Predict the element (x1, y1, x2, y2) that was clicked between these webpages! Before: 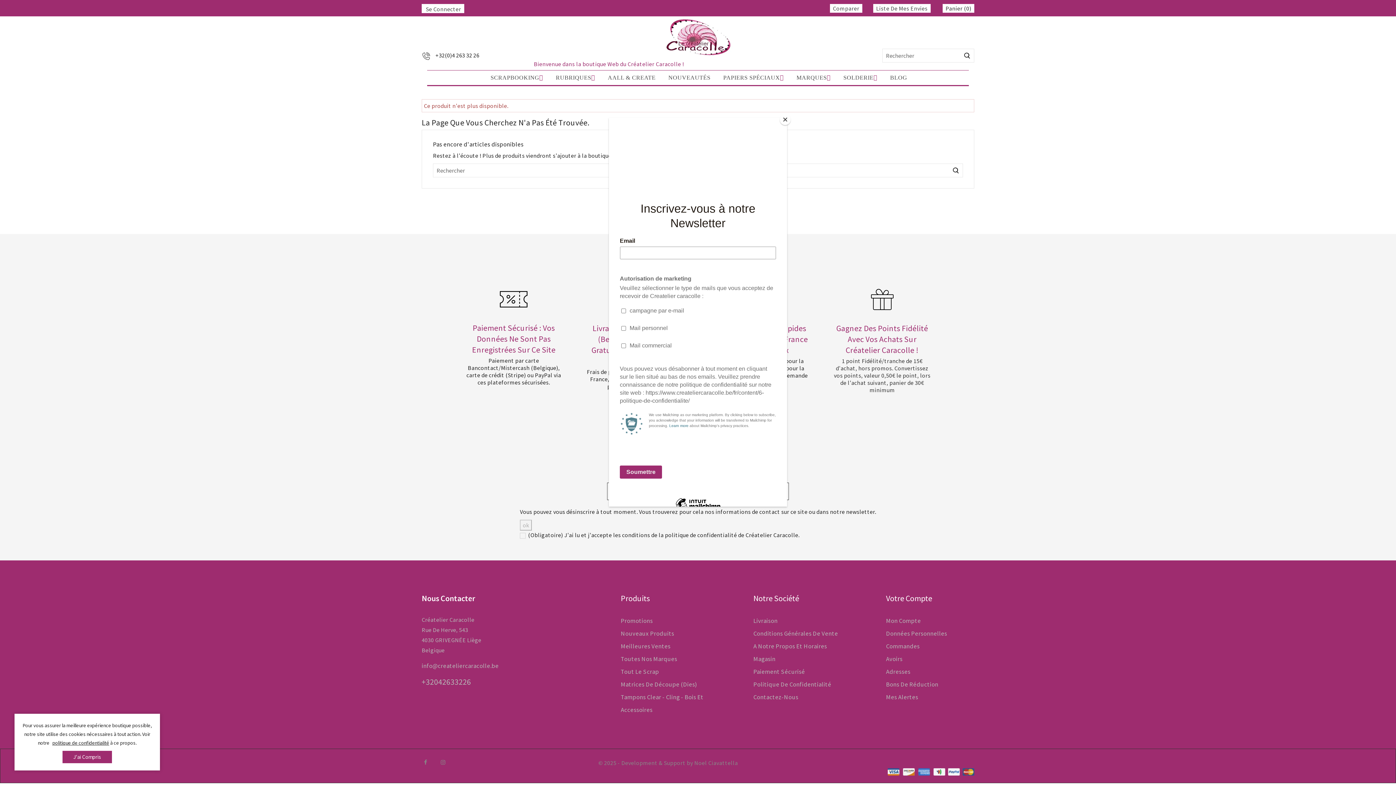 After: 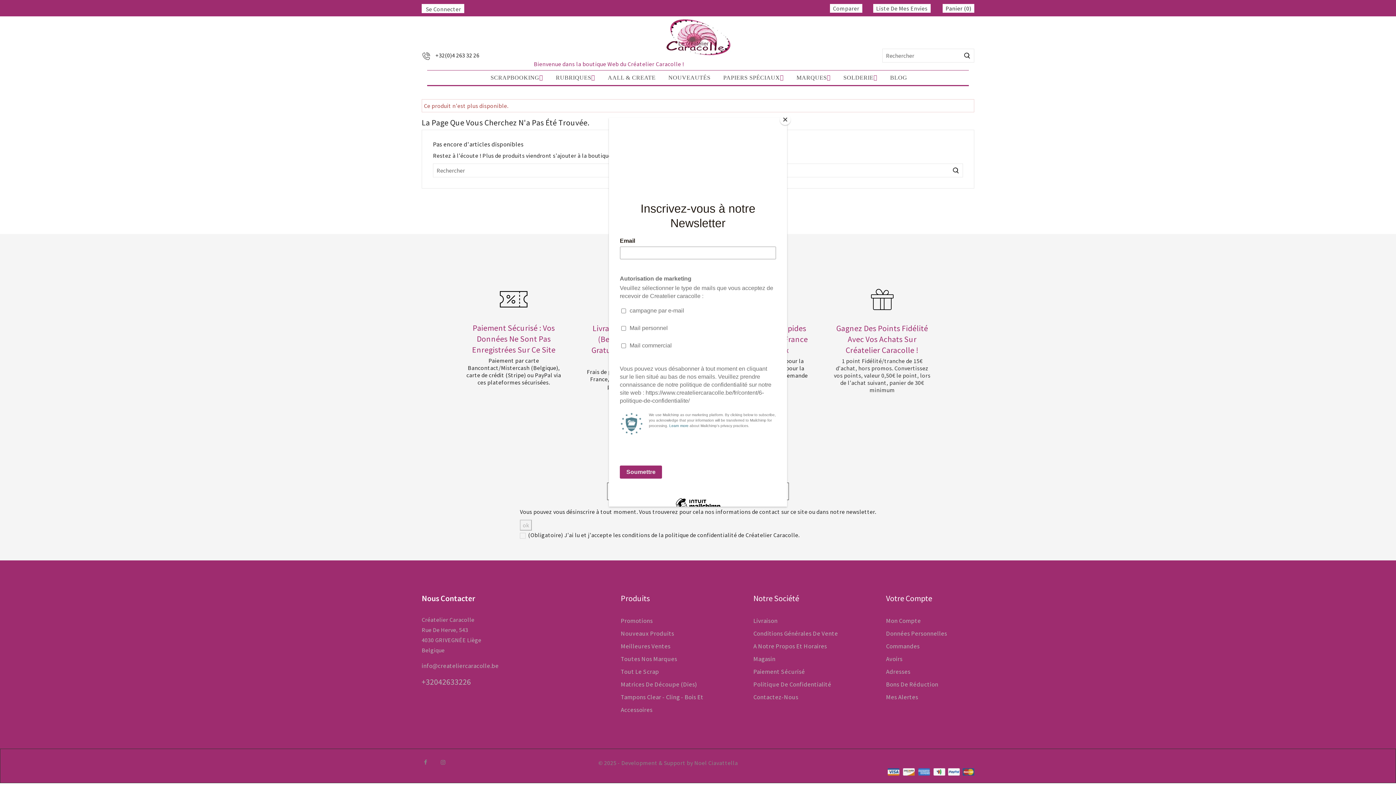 Action: bbox: (62, 751, 112, 763) label: J'ai Compris